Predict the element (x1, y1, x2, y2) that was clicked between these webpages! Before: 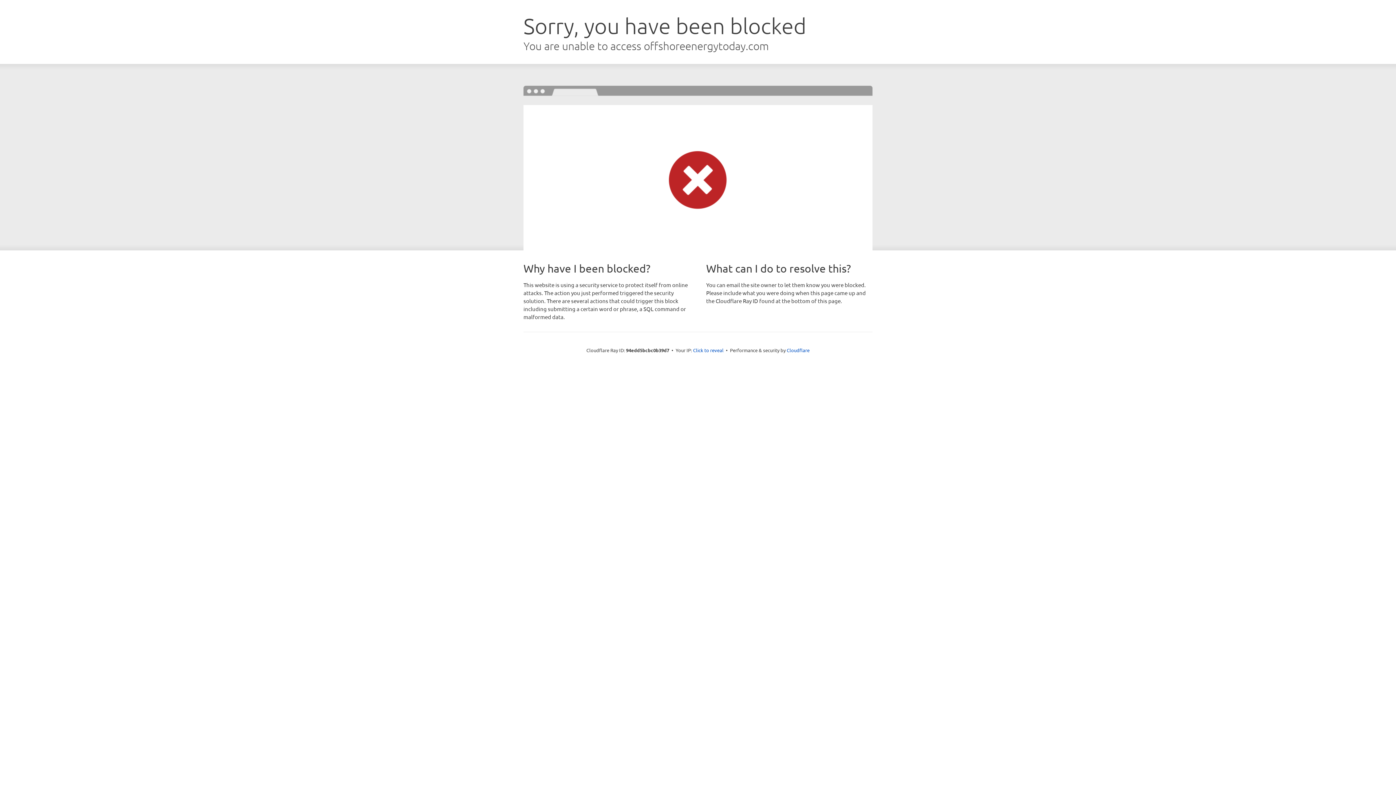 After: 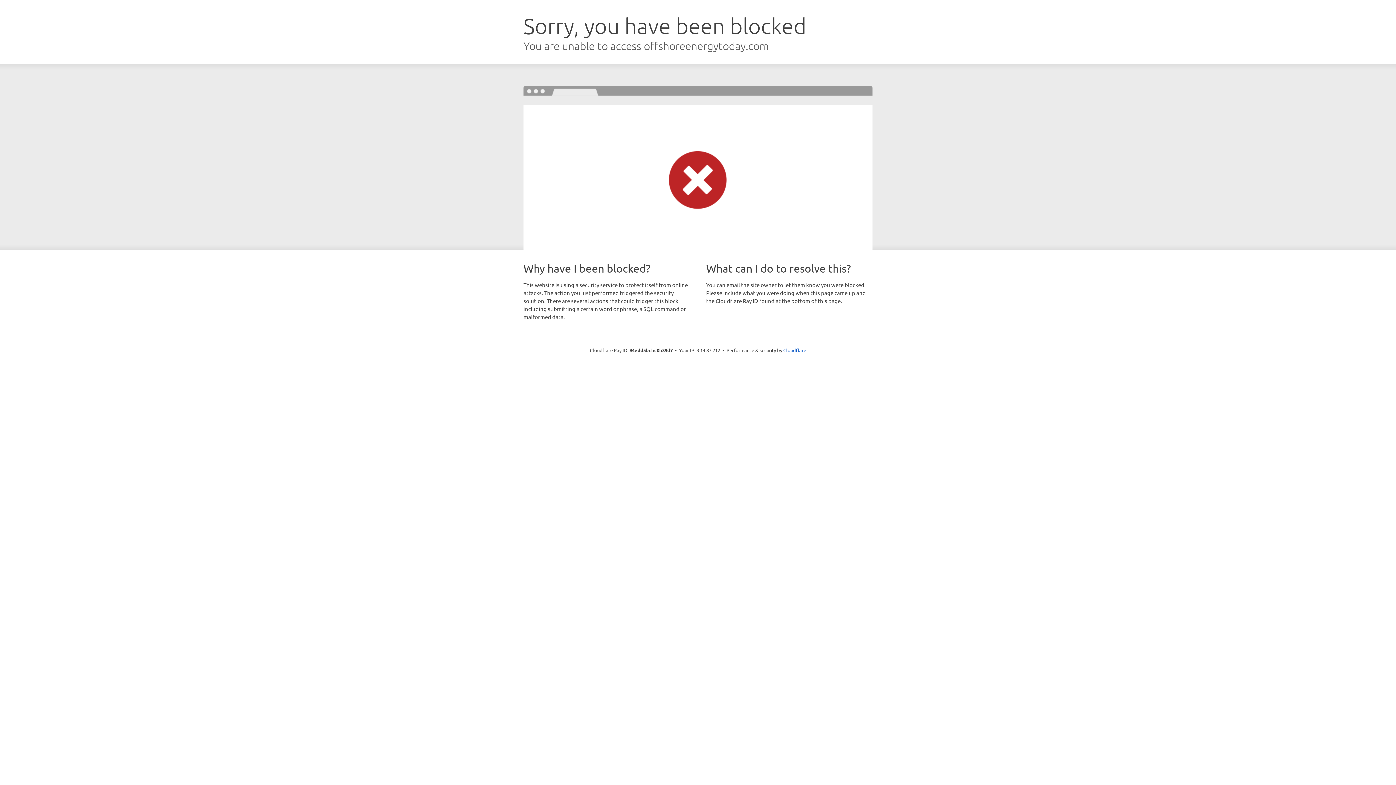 Action: bbox: (693, 346, 723, 353) label: Click to reveal